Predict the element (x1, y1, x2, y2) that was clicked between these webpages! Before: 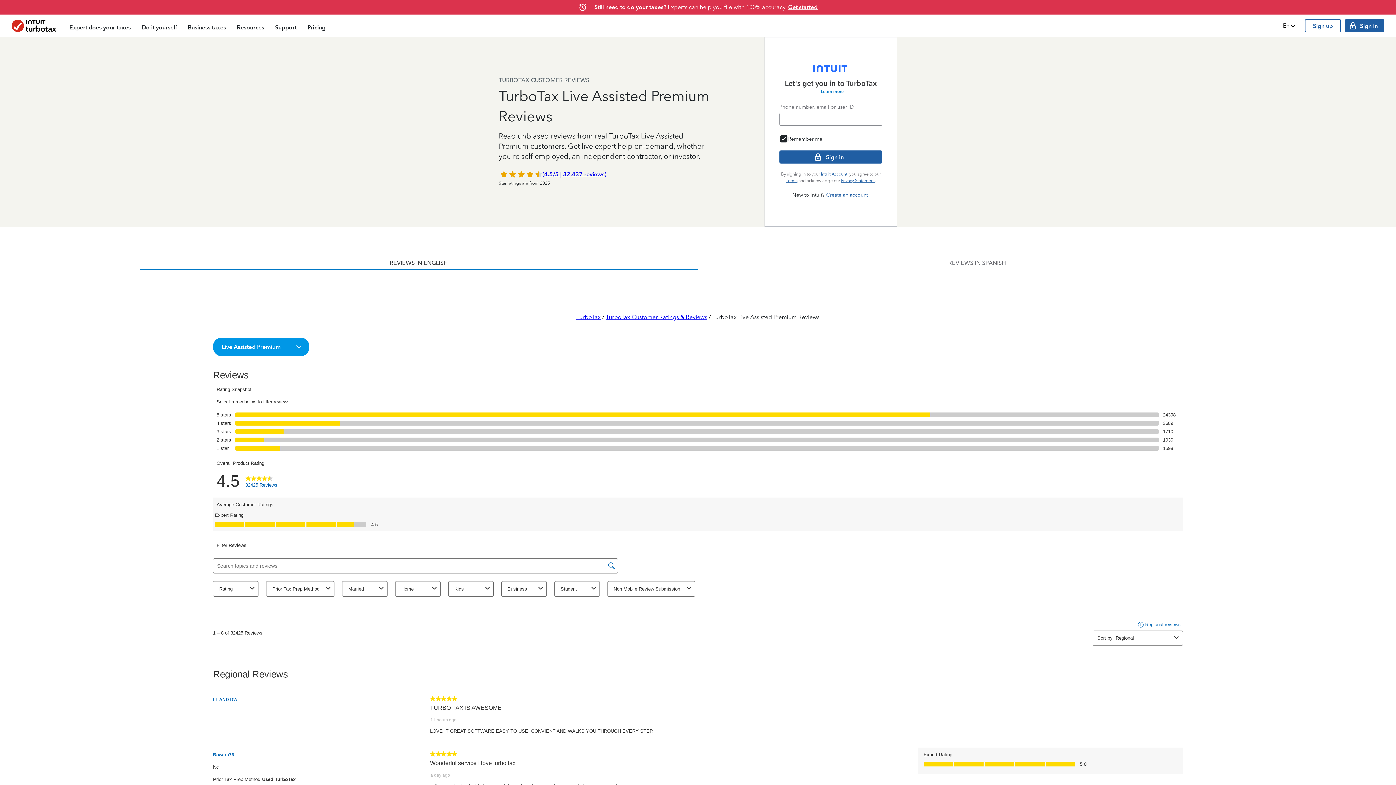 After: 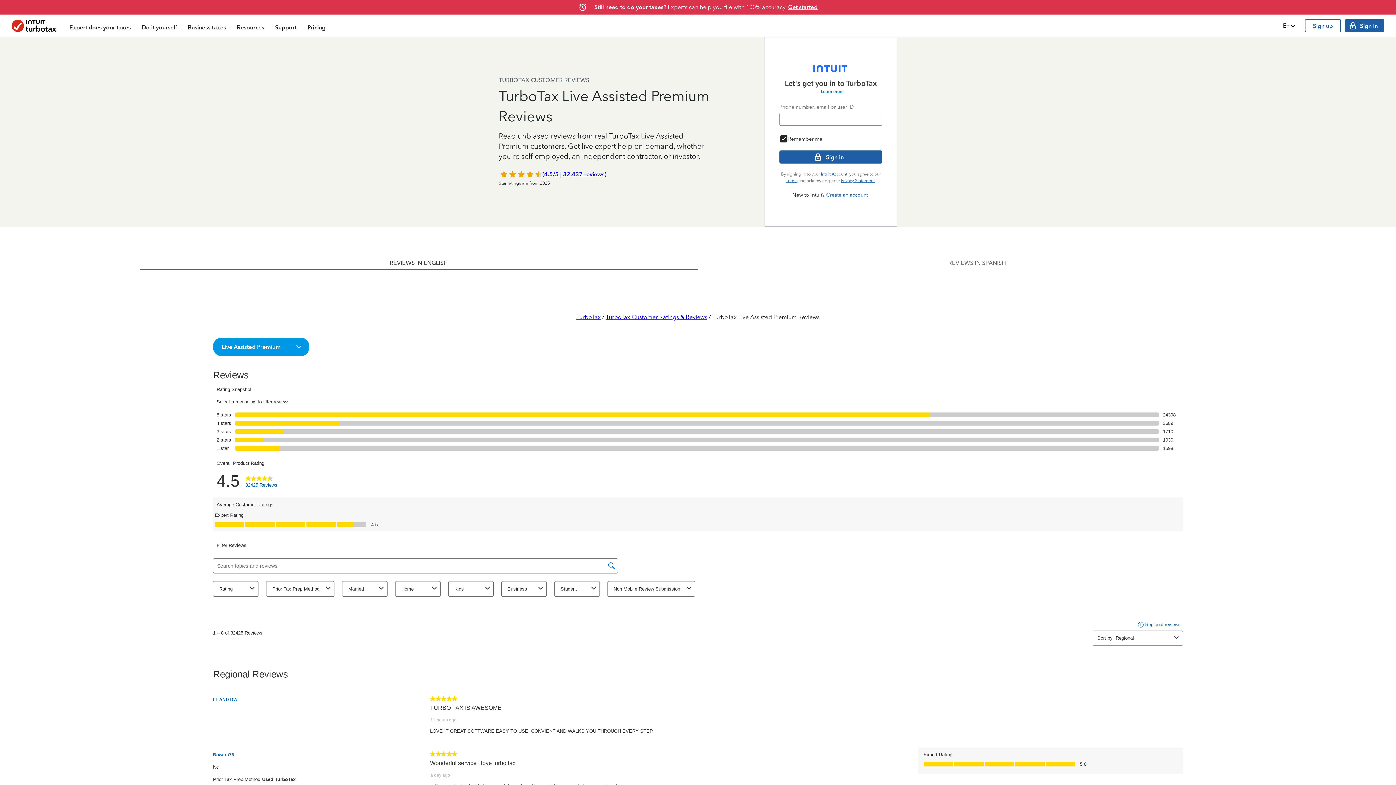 Action: bbox: (542, 170, 606, 178) label: (4.5/5 | 32,437 reviews)